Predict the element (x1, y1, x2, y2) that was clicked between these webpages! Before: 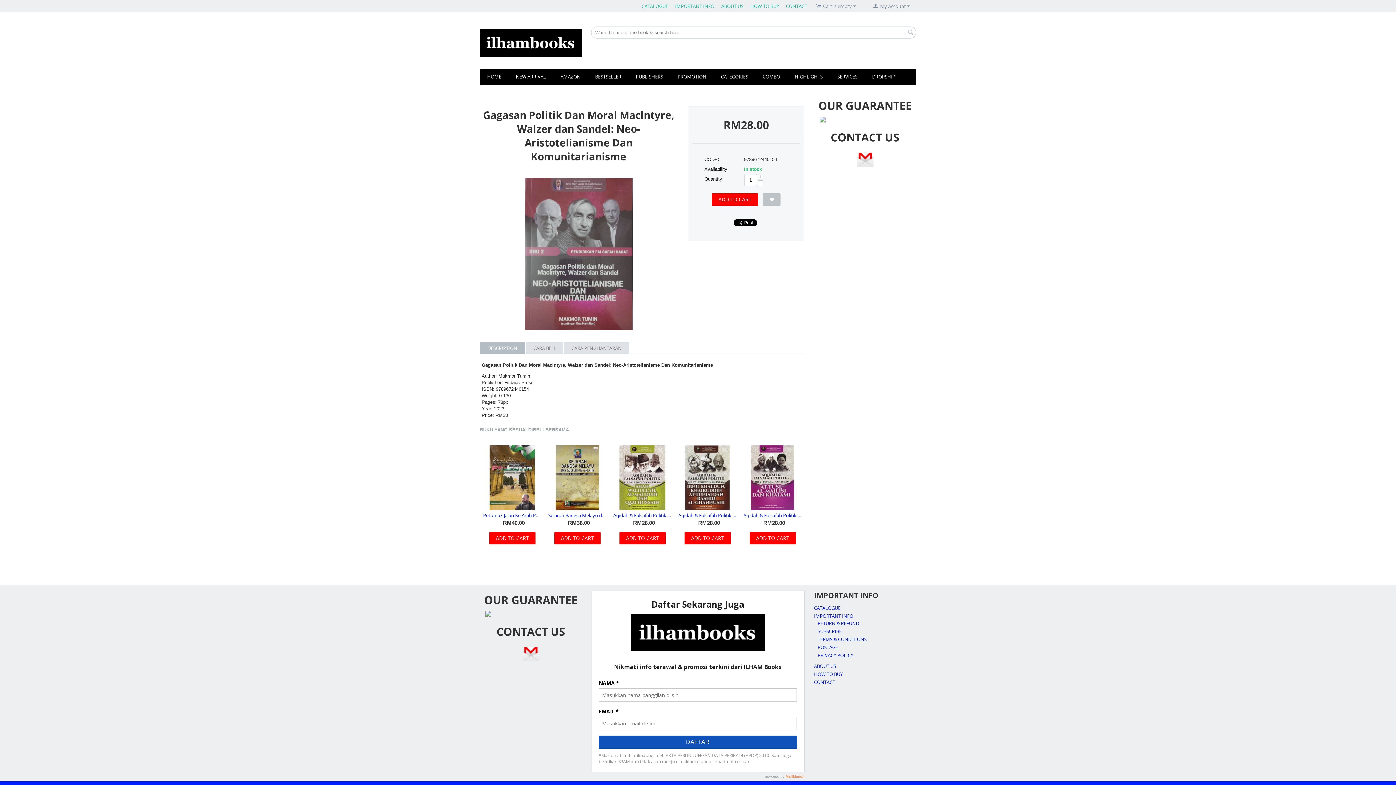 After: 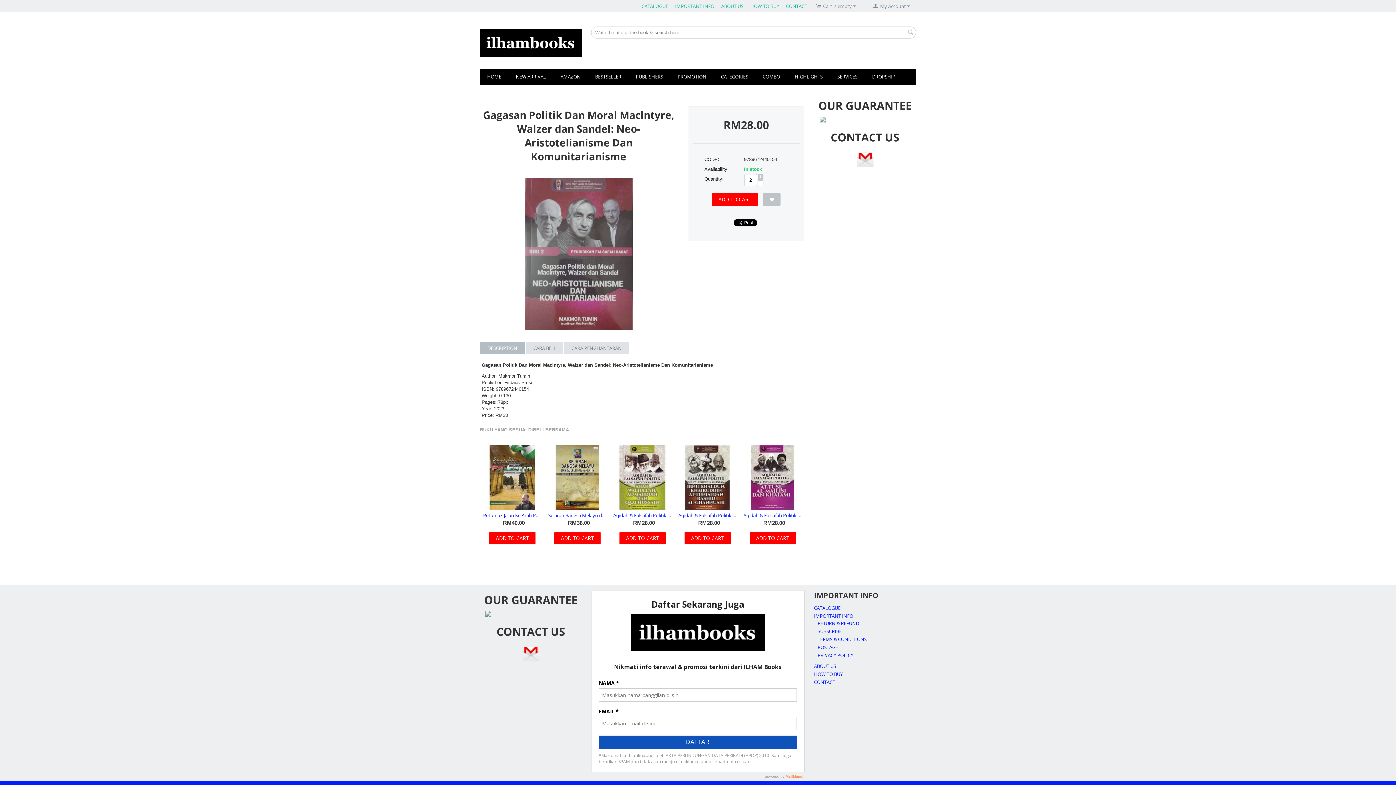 Action: label: + bbox: (757, 174, 763, 180)